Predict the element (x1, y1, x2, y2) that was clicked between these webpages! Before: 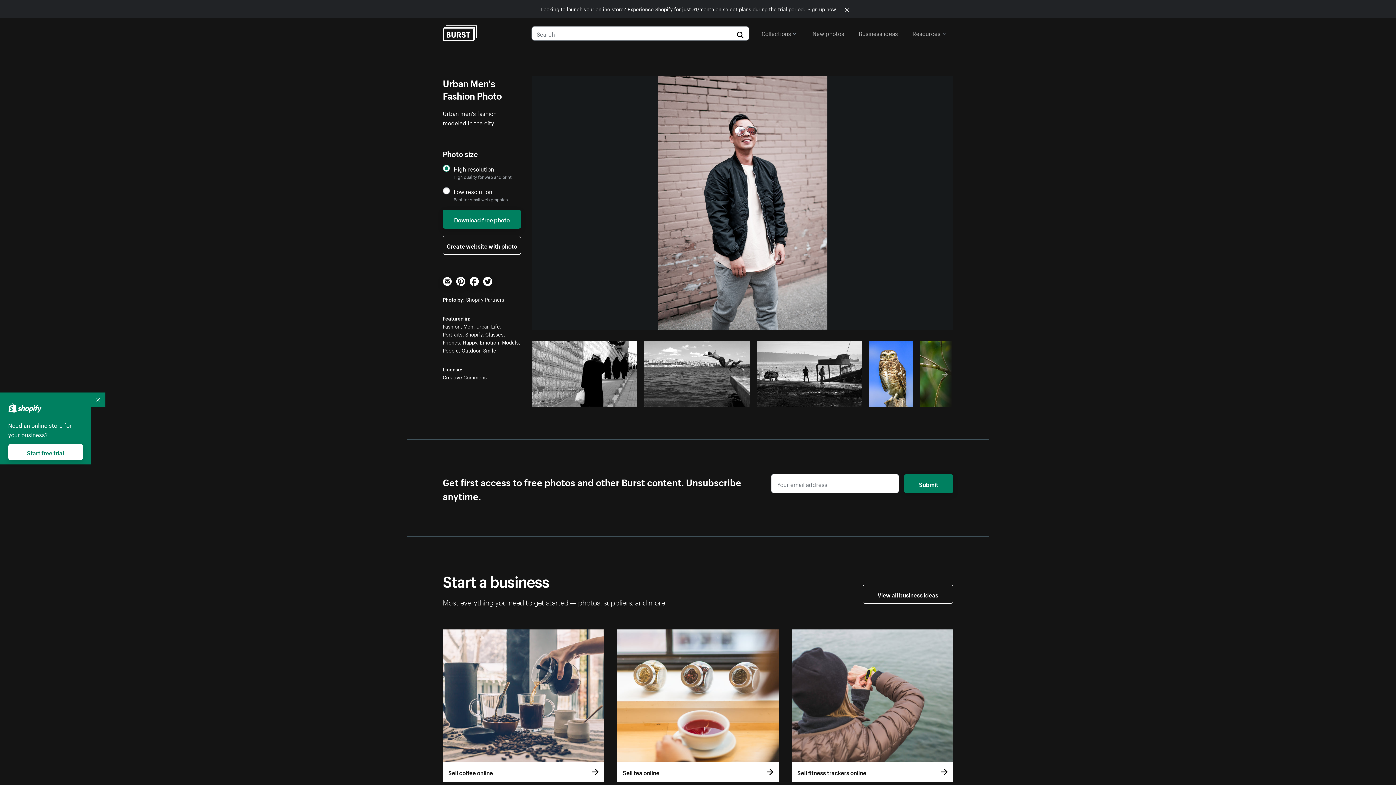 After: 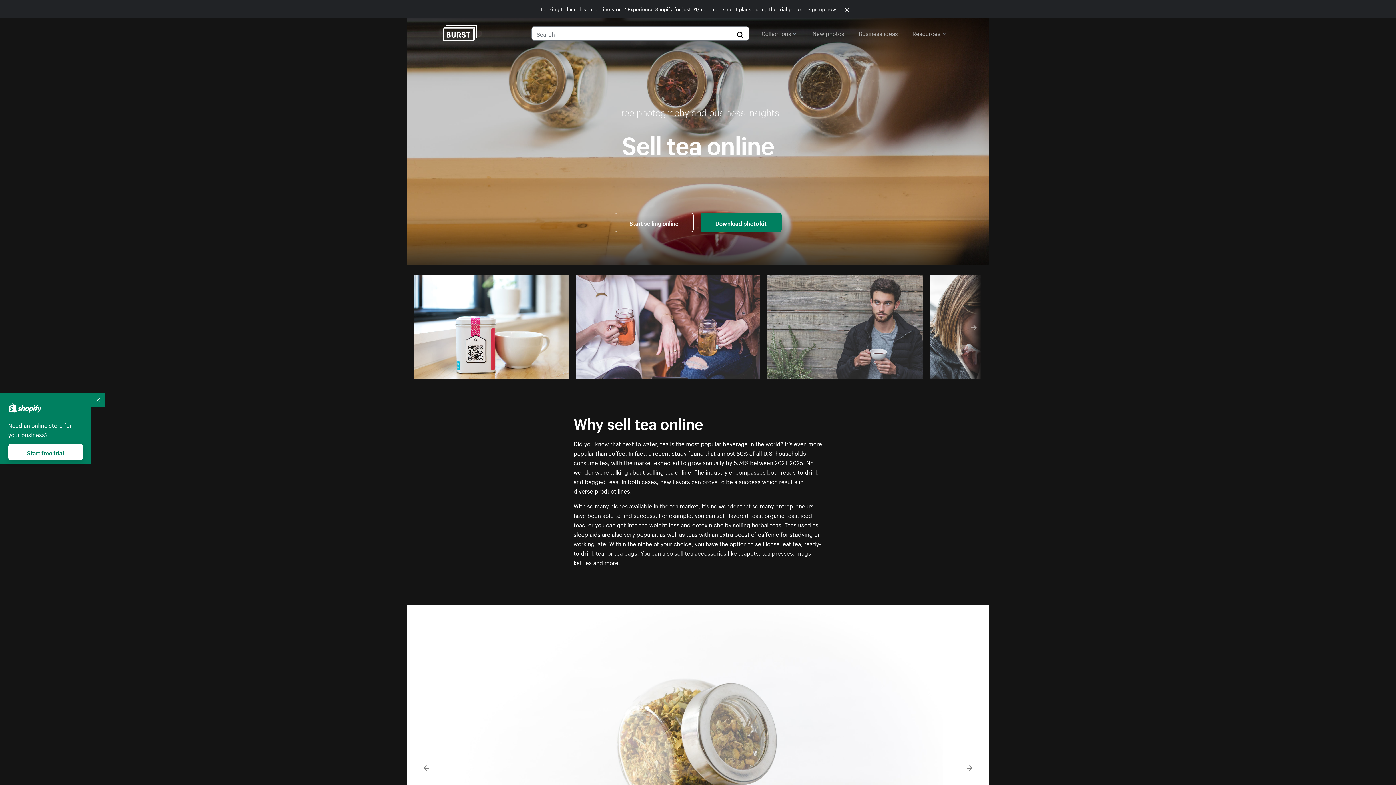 Action: bbox: (617, 629, 778, 782) label: Sell tea online